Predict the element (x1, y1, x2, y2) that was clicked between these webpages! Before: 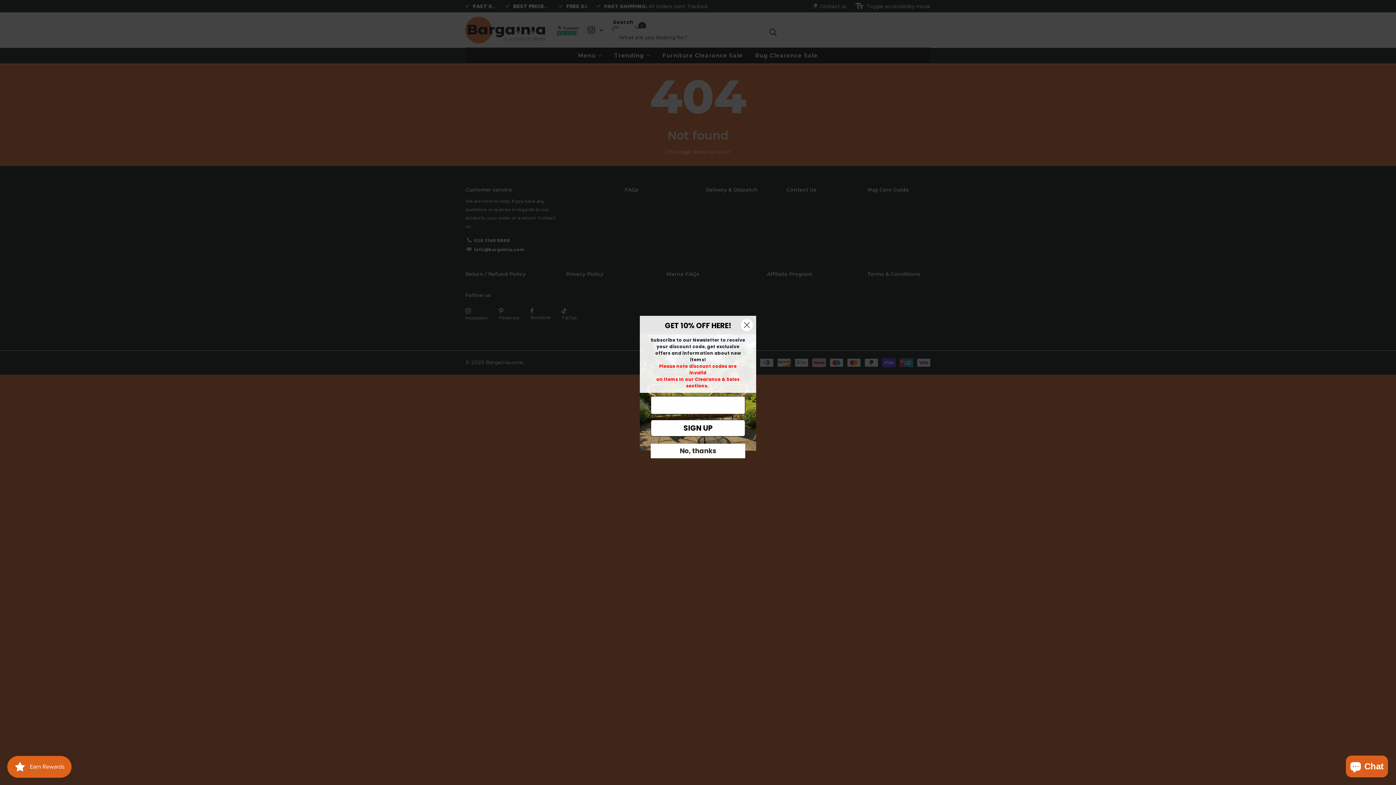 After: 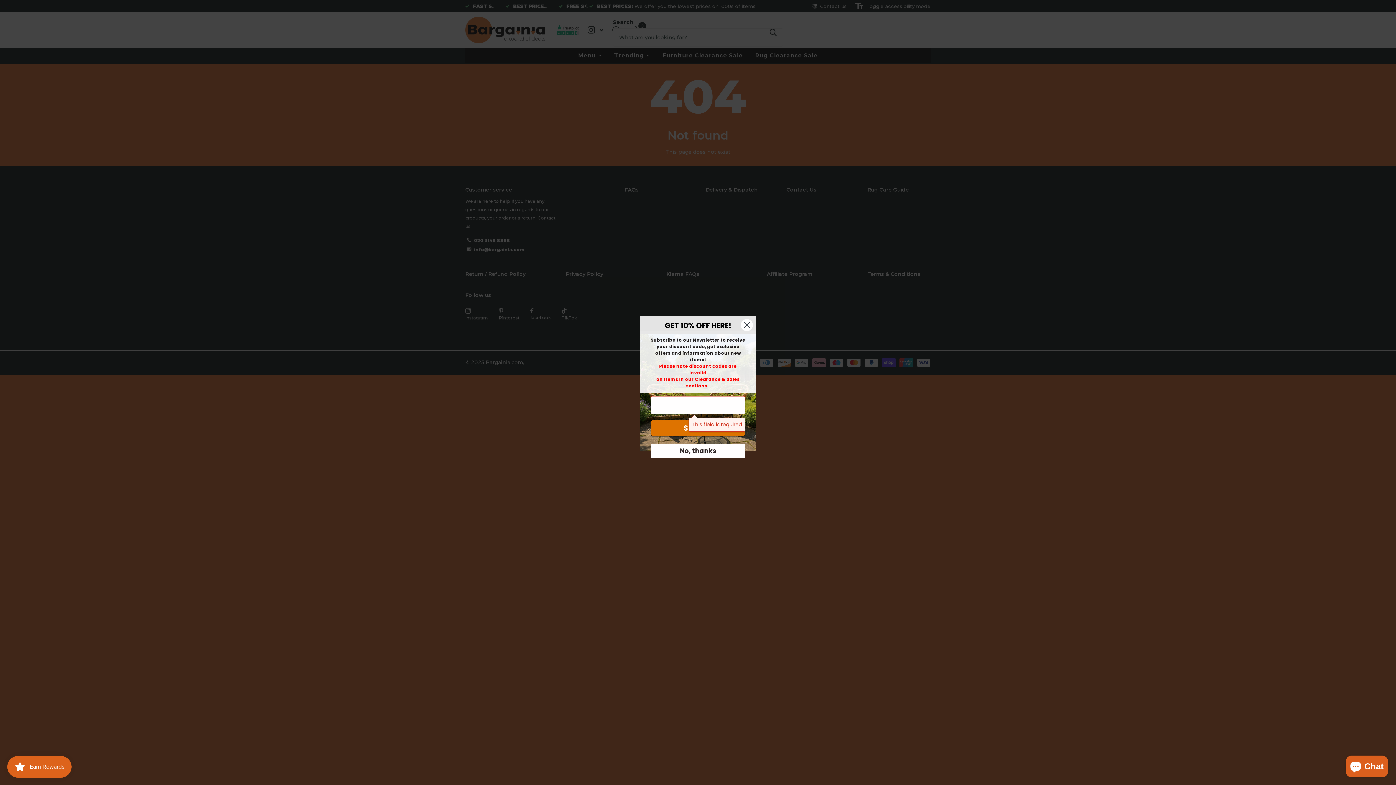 Action: bbox: (650, 420, 745, 436) label: SIGN UP